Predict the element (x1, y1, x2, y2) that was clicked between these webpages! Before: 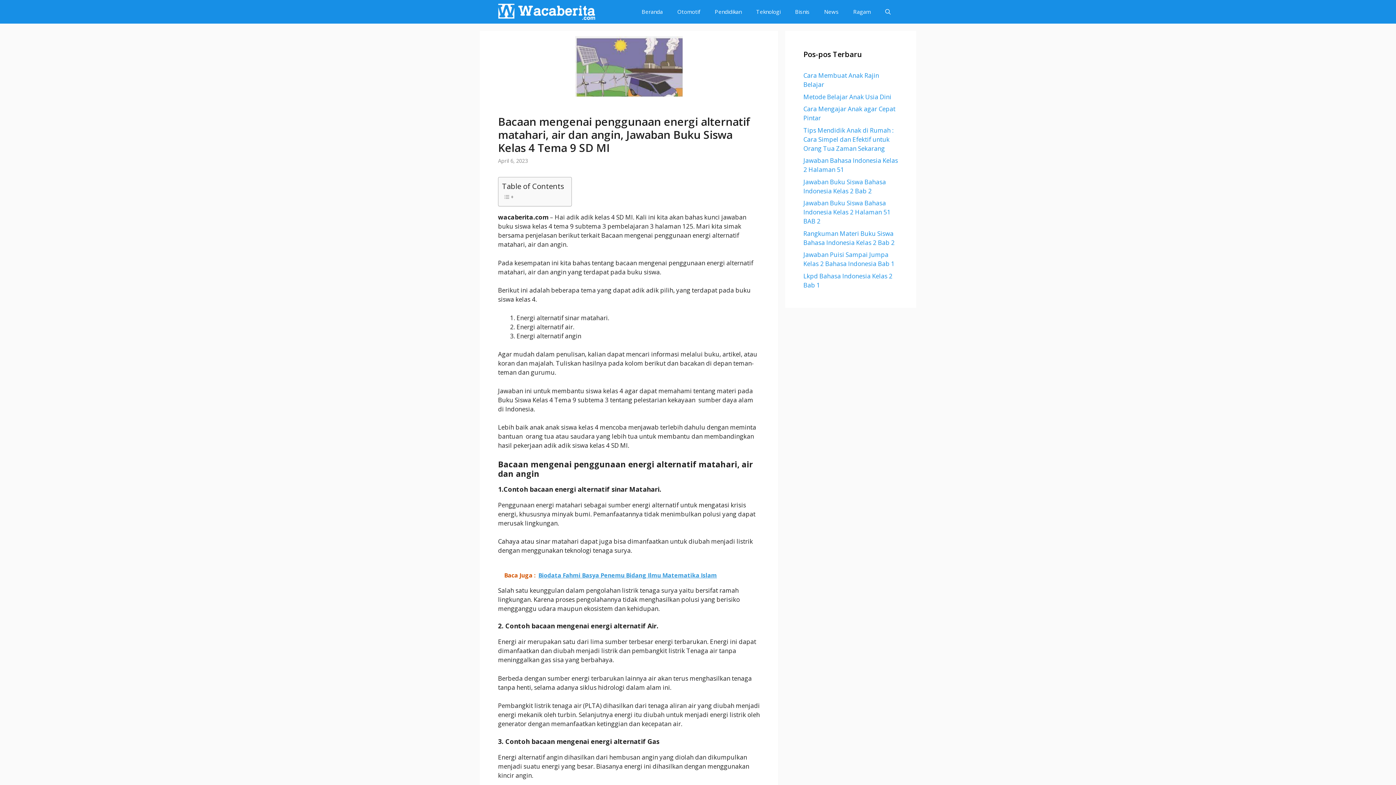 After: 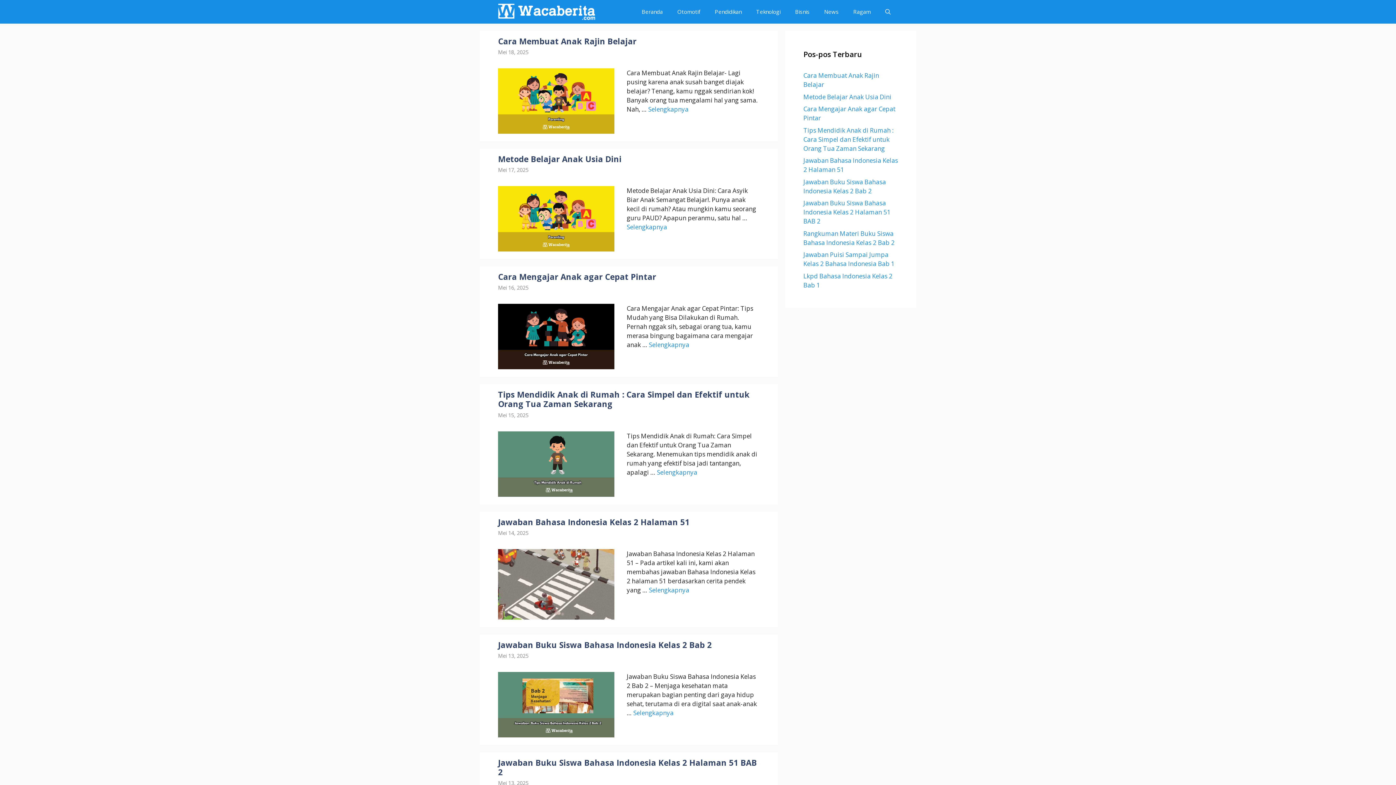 Action: label: Beranda bbox: (634, 0, 670, 23)